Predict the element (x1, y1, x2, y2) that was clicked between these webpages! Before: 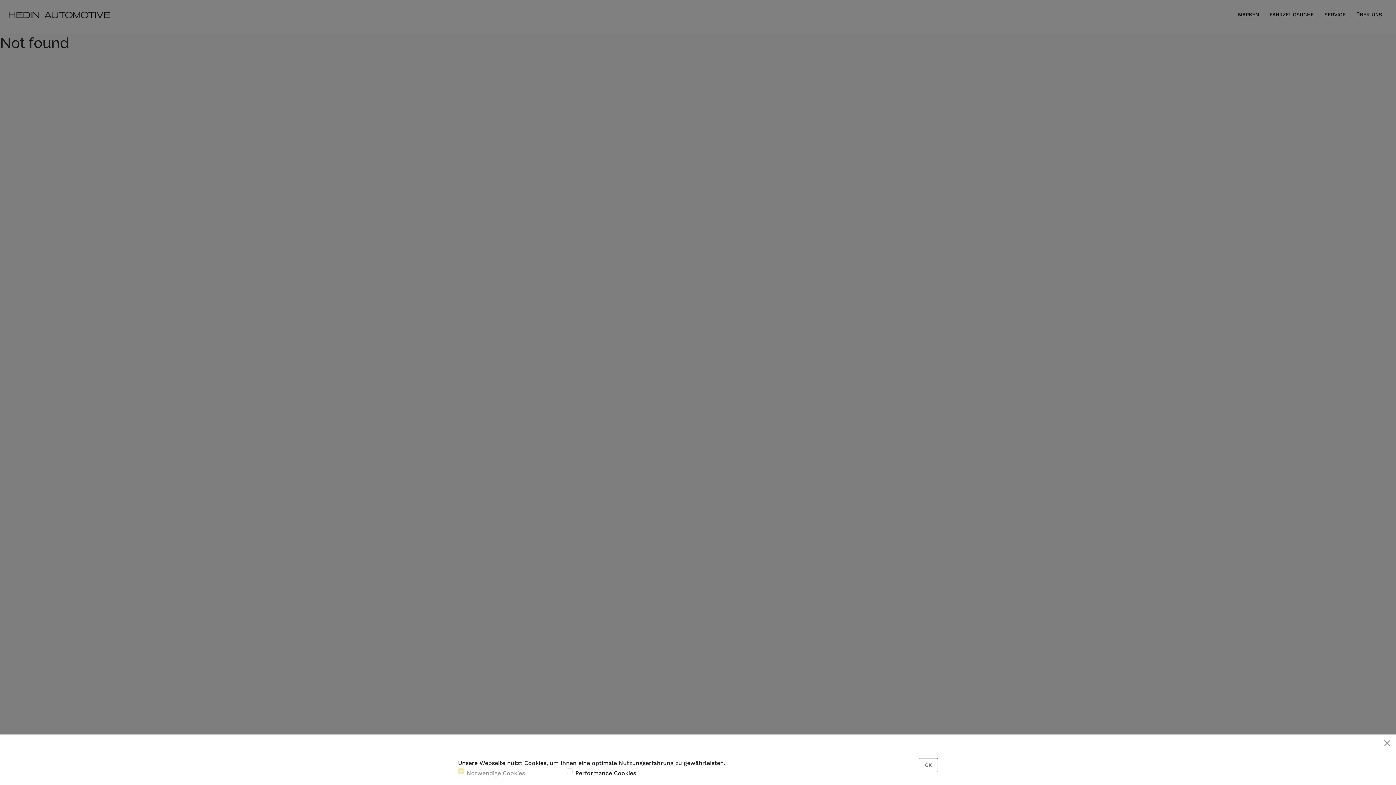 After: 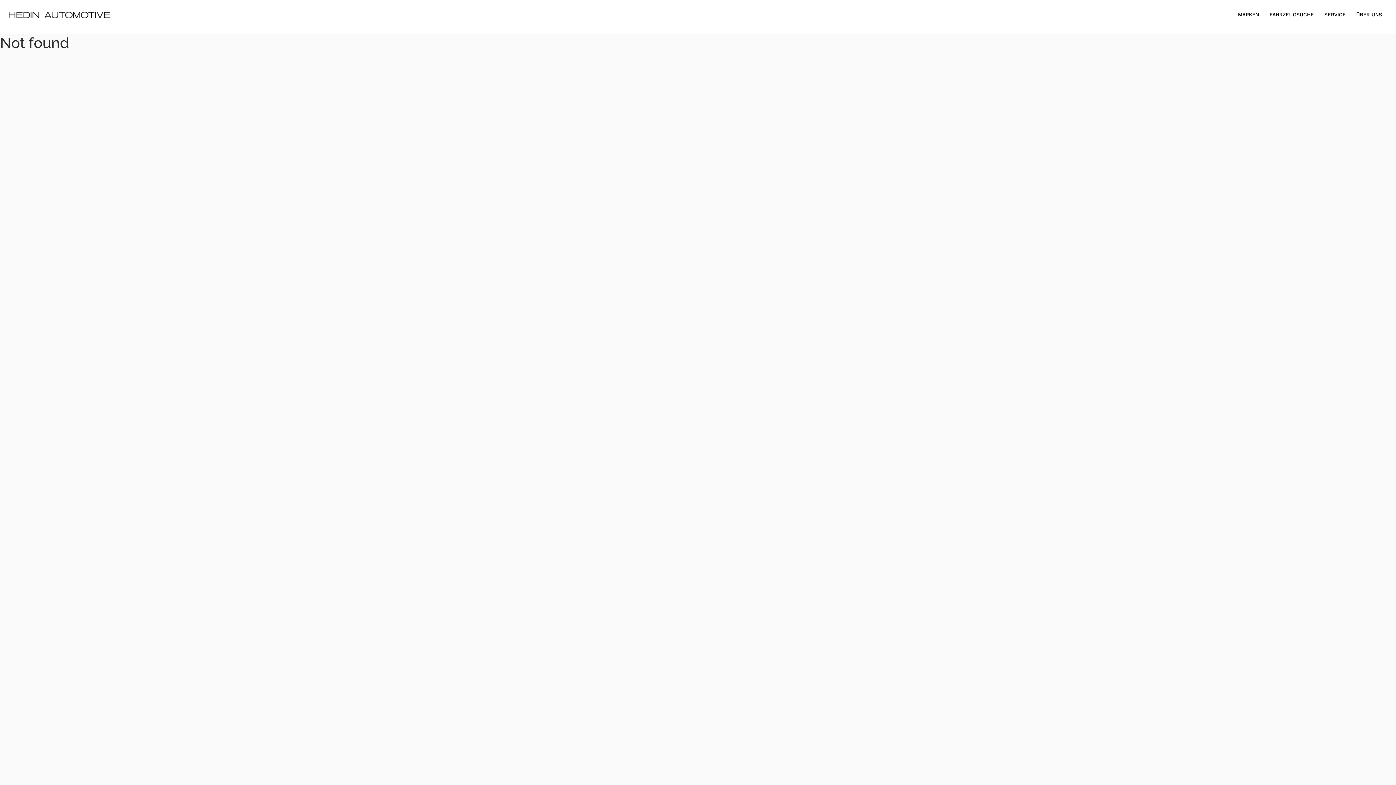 Action: bbox: (918, 758, 938, 772) label: OK